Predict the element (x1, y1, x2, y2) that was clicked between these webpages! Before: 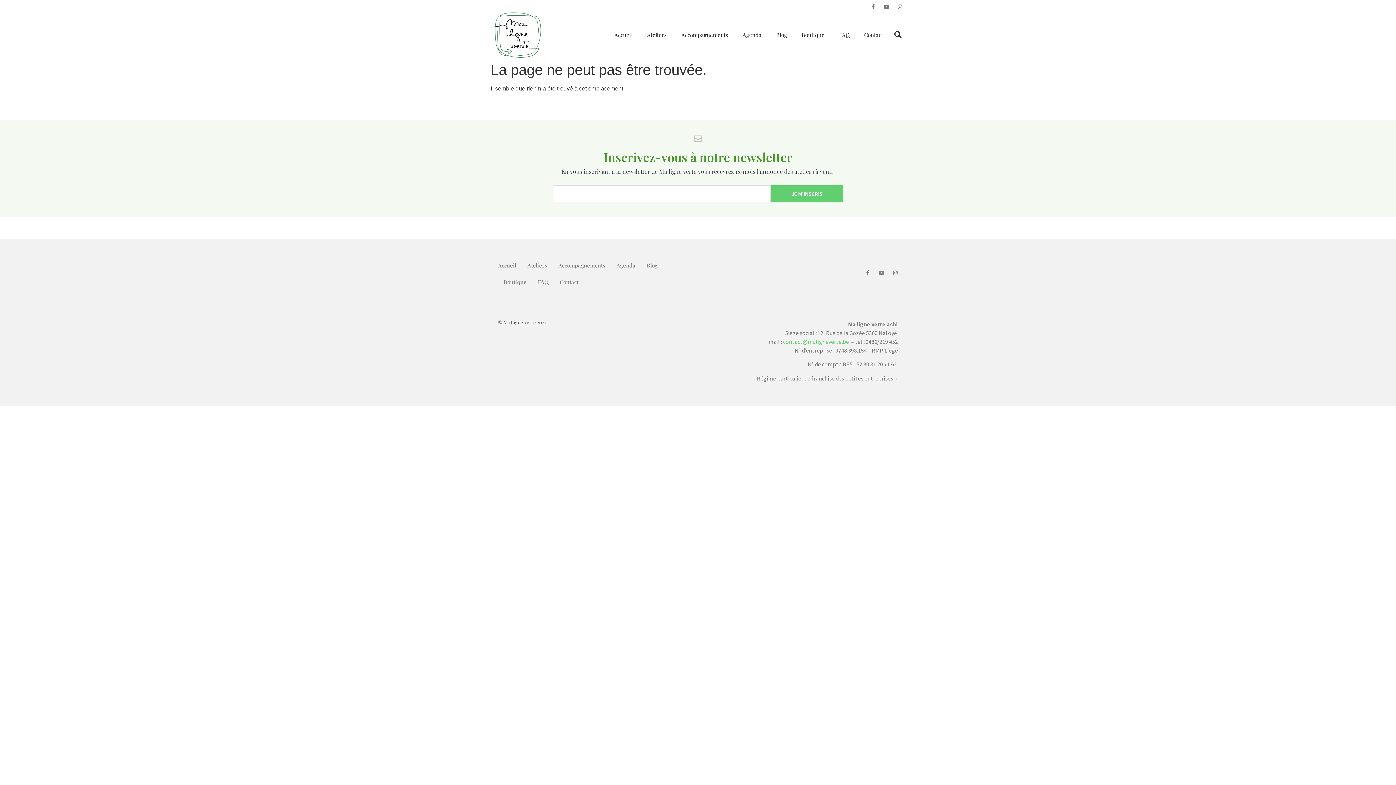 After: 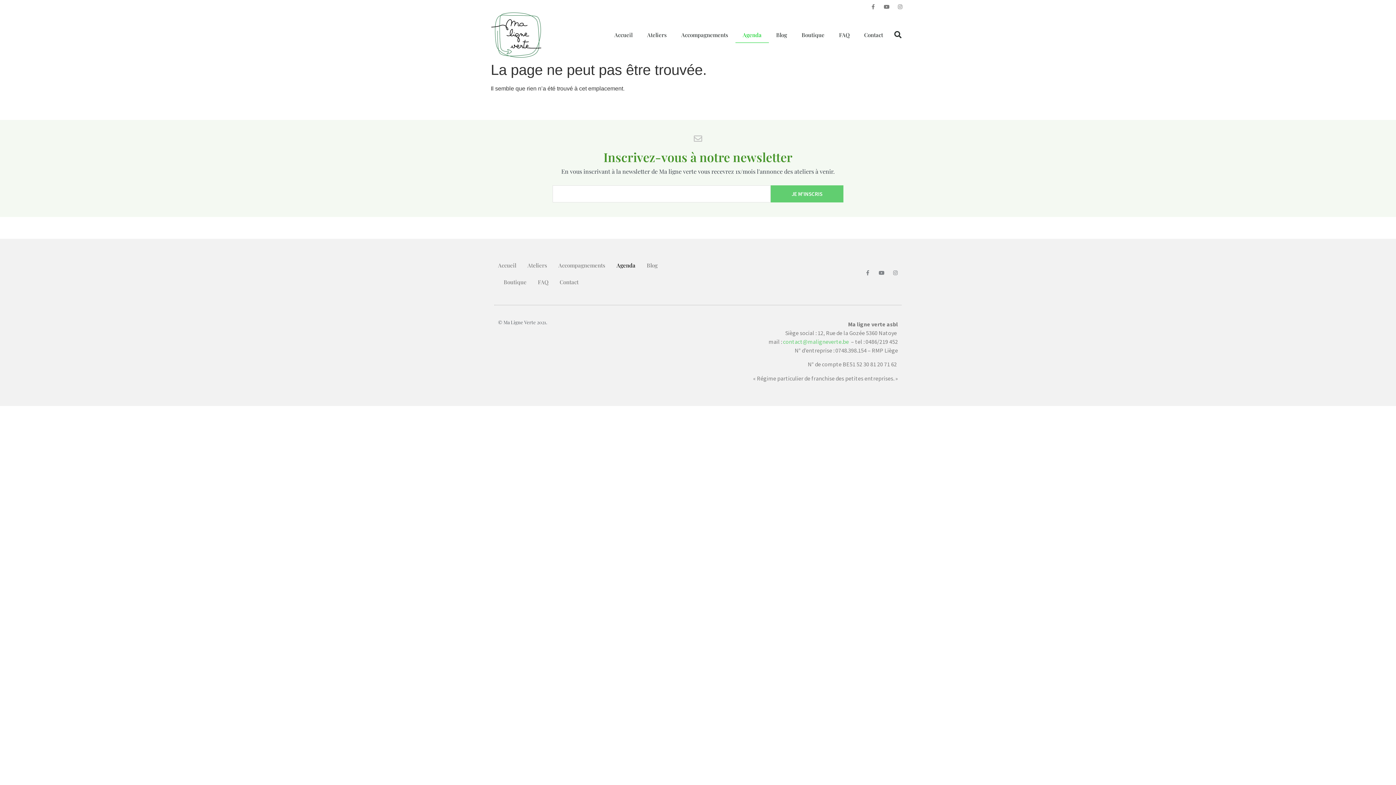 Action: label: Agenda bbox: (616, 257, 635, 273)